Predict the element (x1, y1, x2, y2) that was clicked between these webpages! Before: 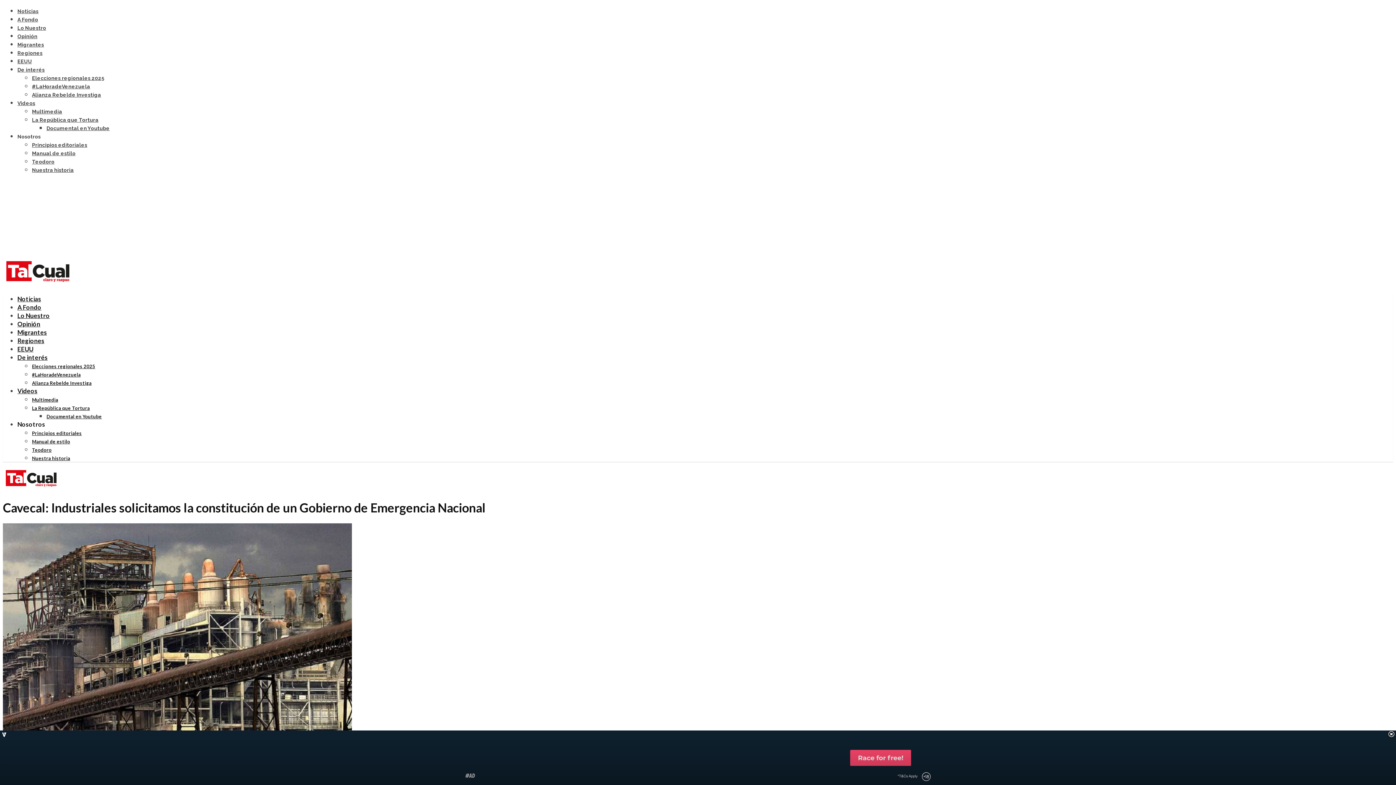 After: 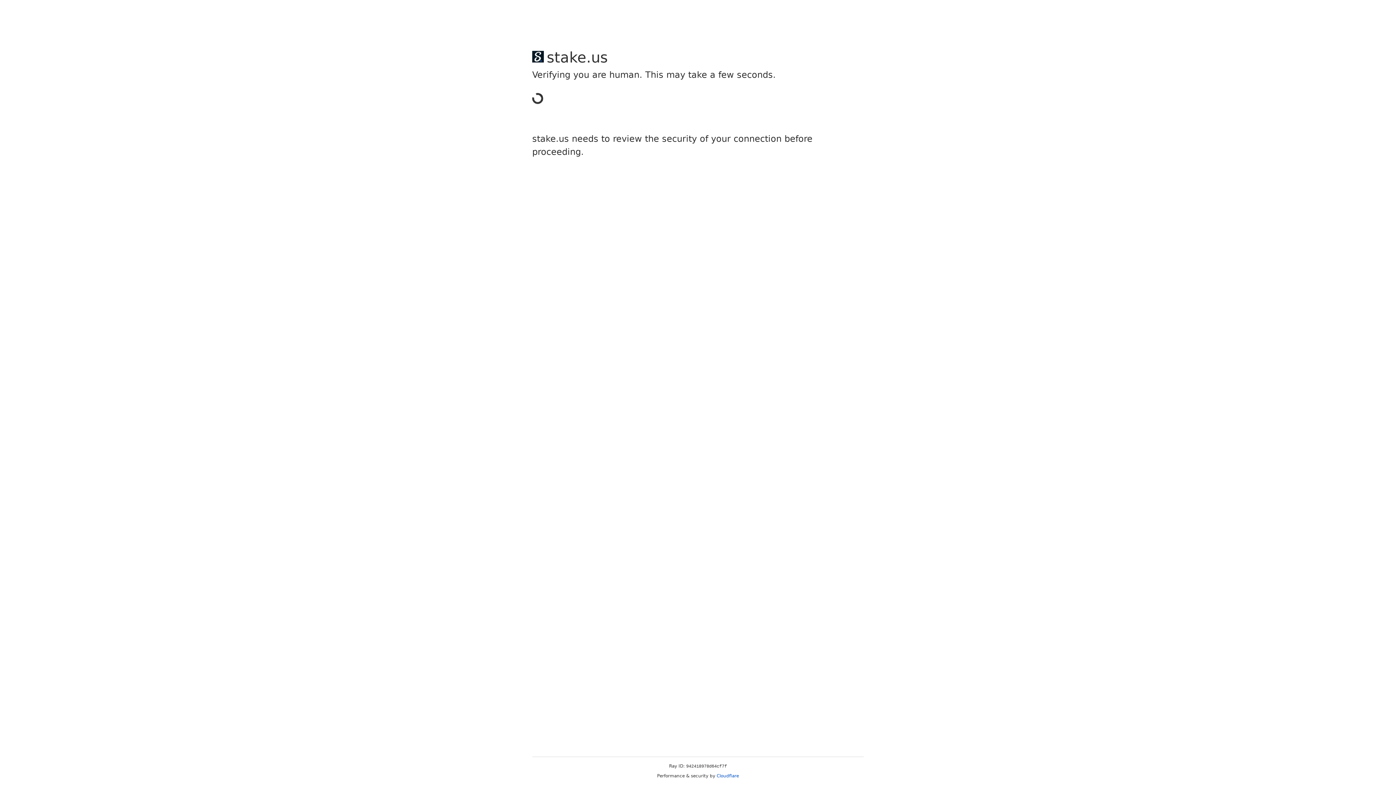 Action: label: Noticias bbox: (17, 8, 38, 14)